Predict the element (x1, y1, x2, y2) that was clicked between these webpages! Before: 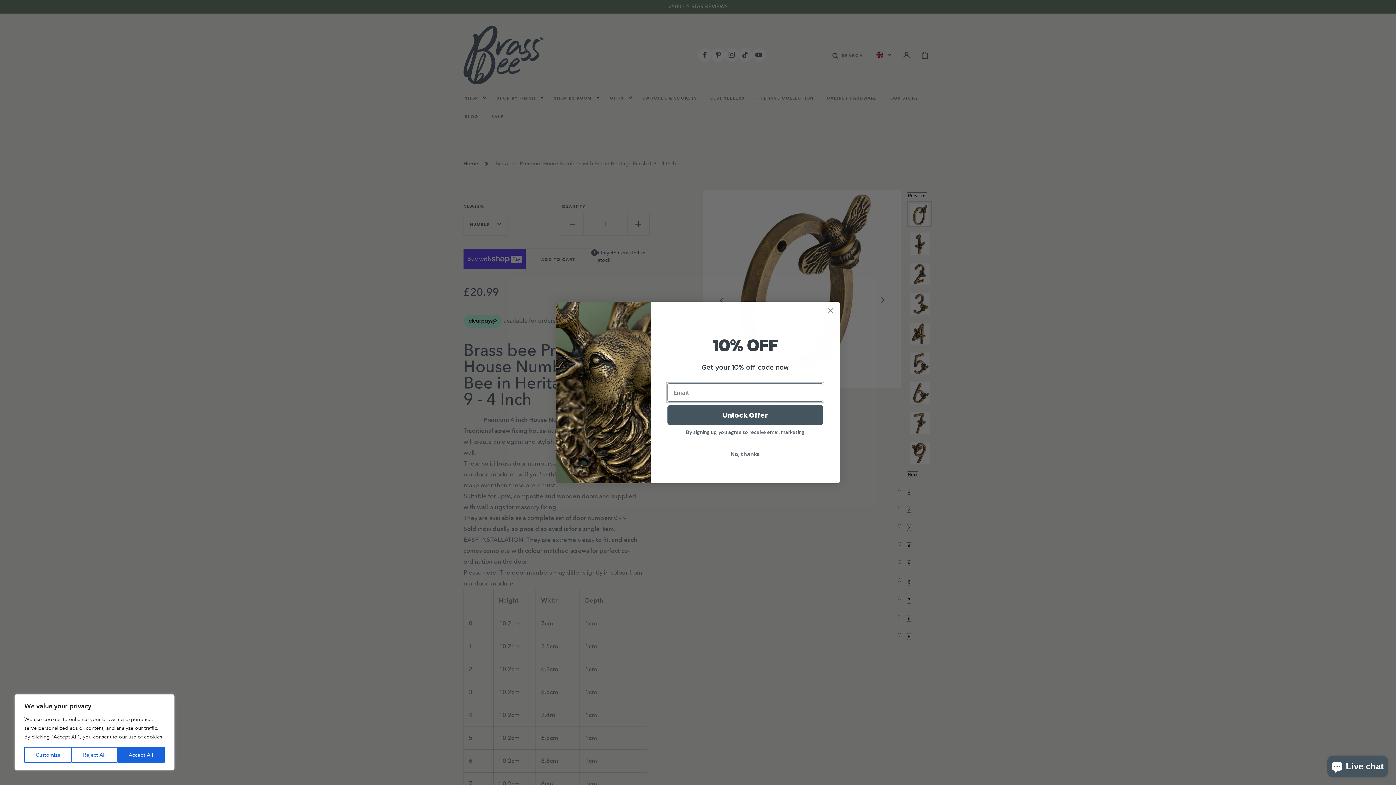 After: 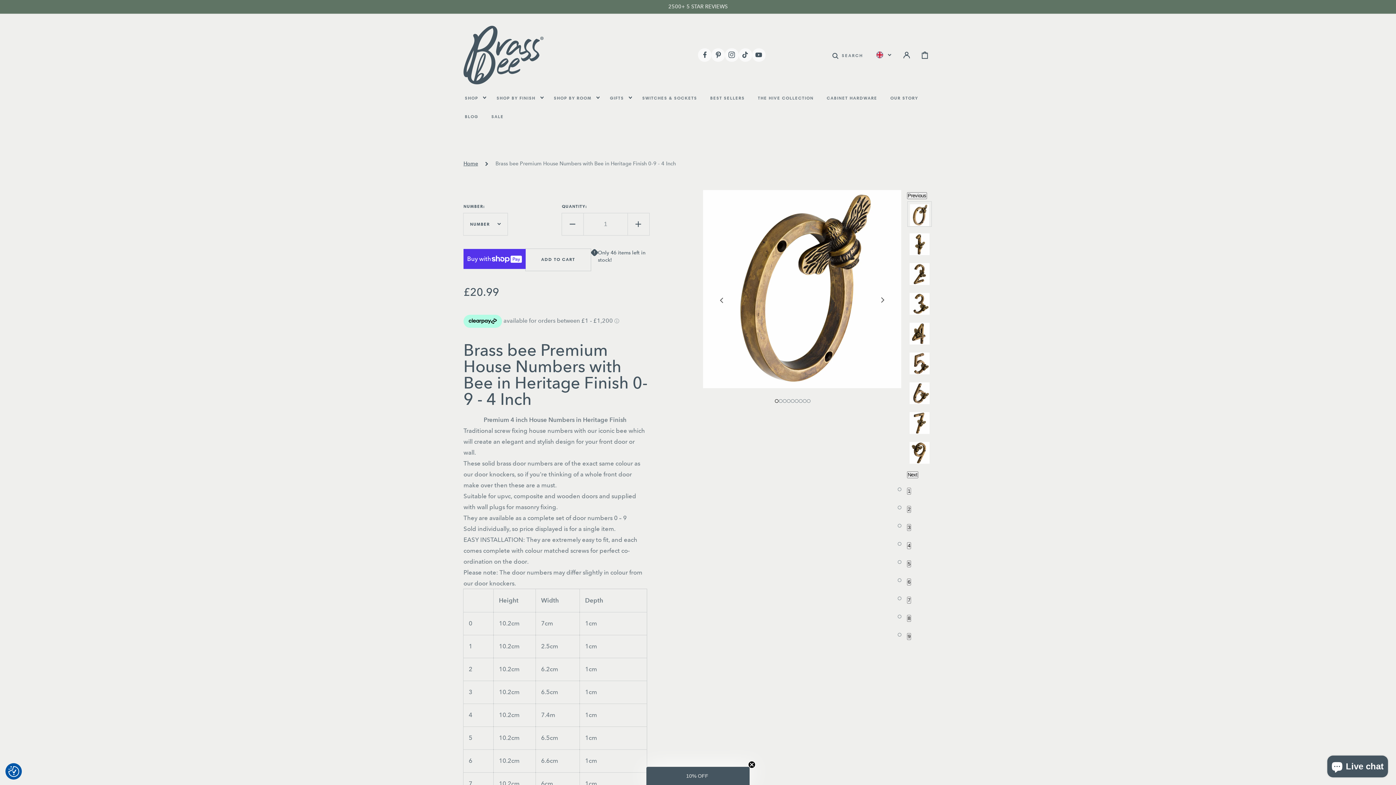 Action: bbox: (71, 747, 117, 763) label: Reject All